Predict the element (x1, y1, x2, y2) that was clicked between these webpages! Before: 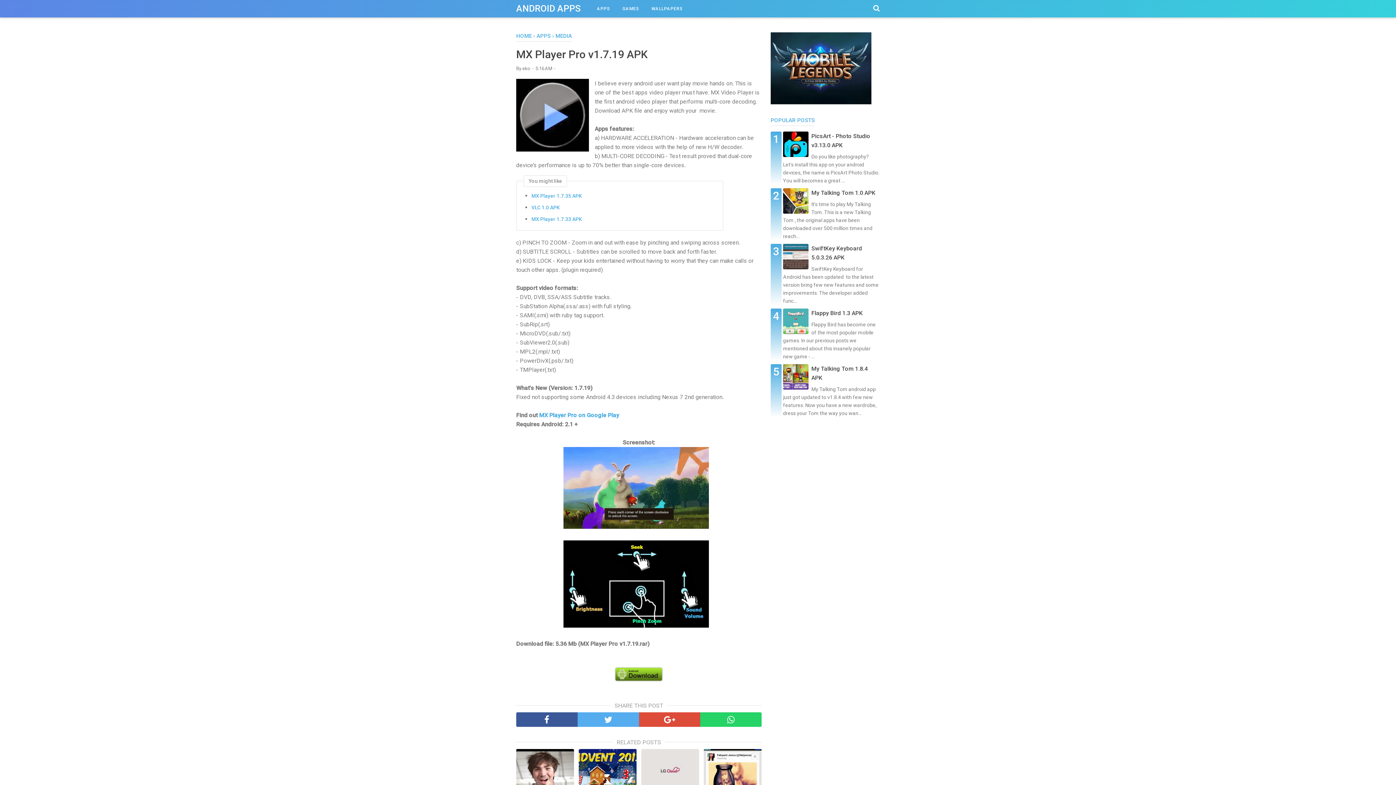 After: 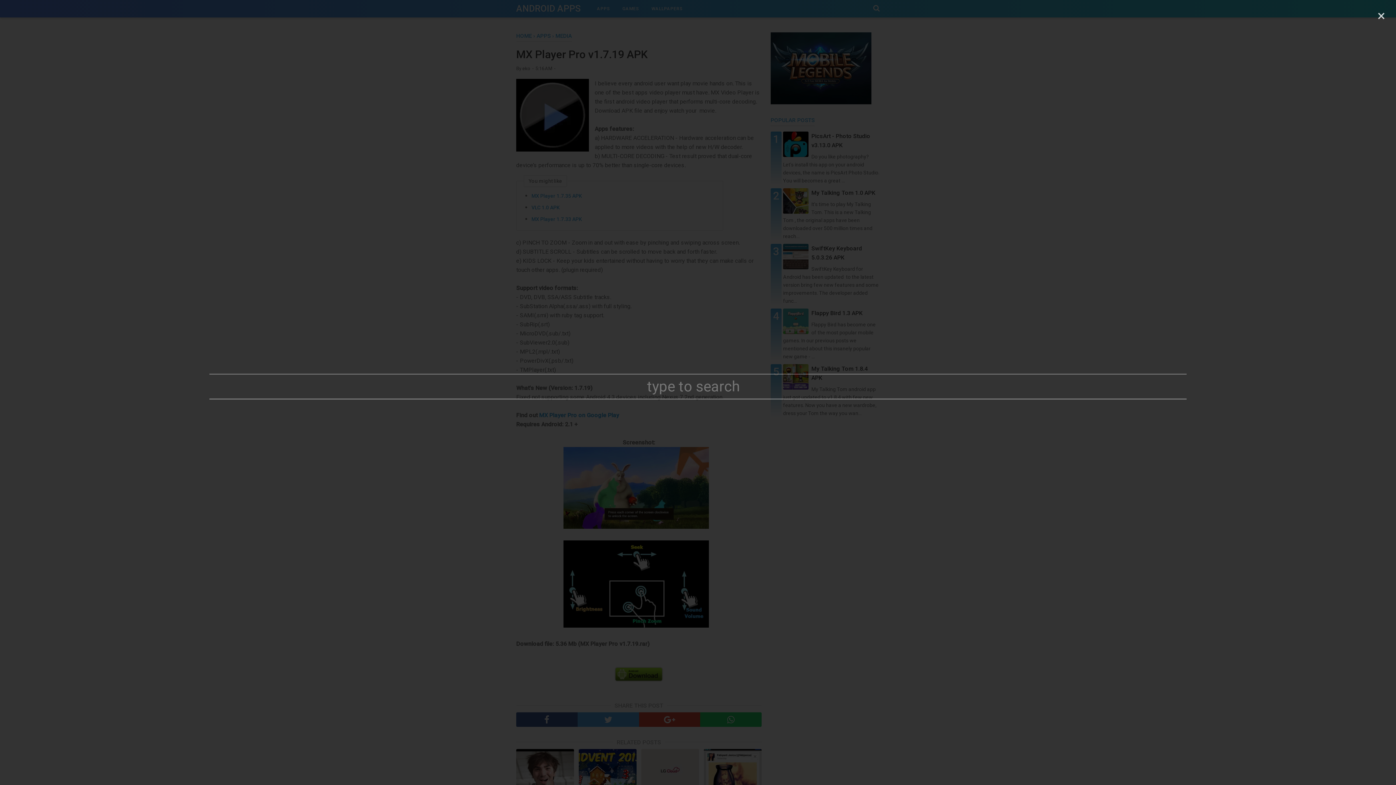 Action: bbox: (873, 4, 880, 12)